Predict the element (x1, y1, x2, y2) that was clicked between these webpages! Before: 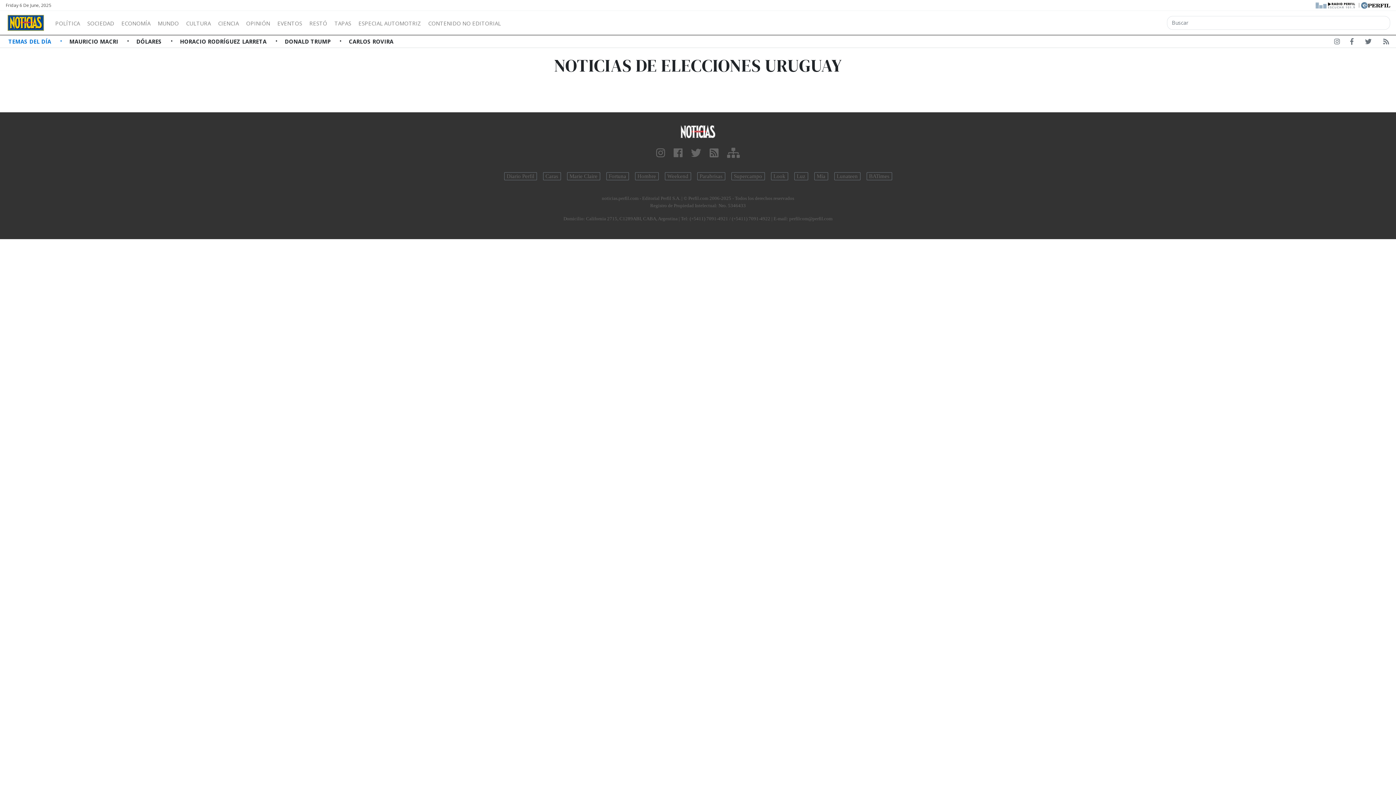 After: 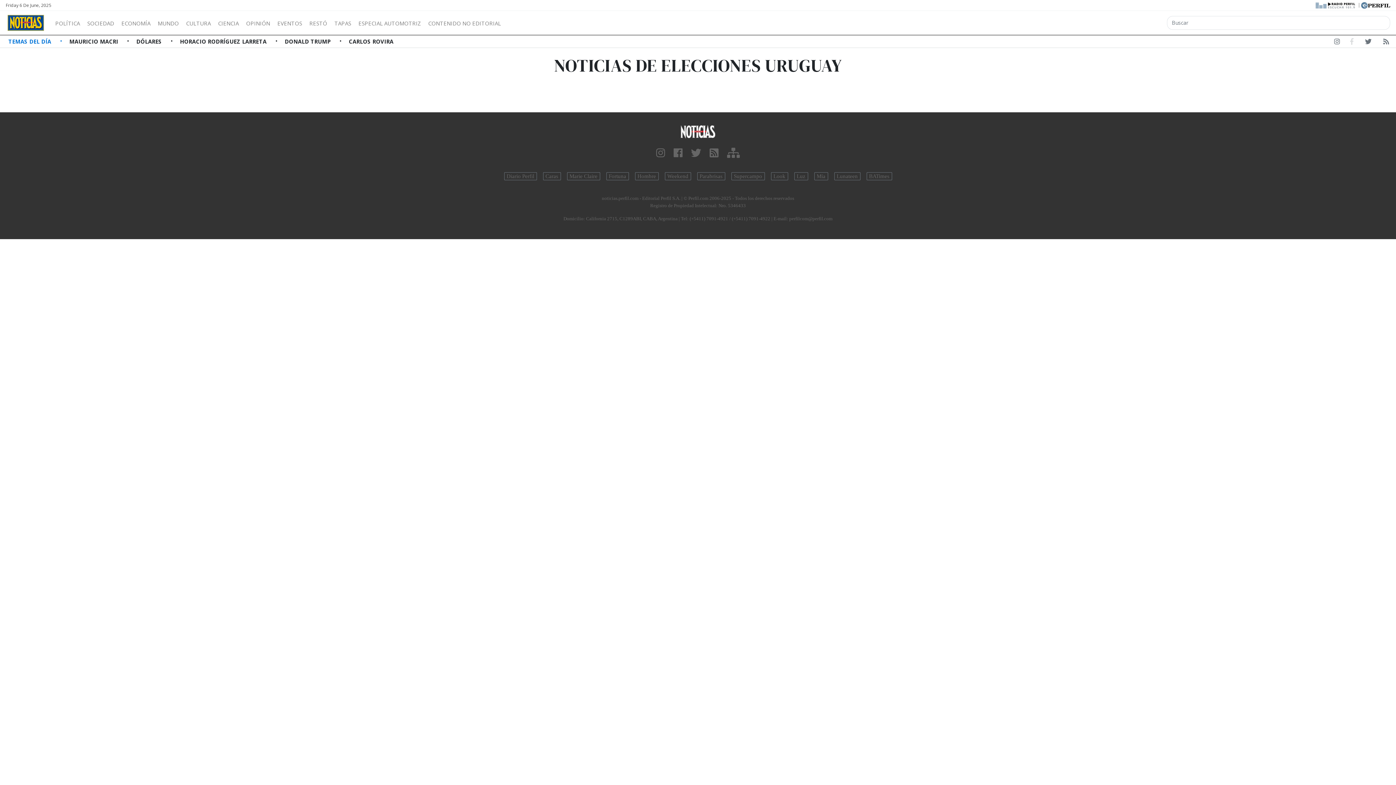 Action: bbox: (1349, 38, 1355, 47)